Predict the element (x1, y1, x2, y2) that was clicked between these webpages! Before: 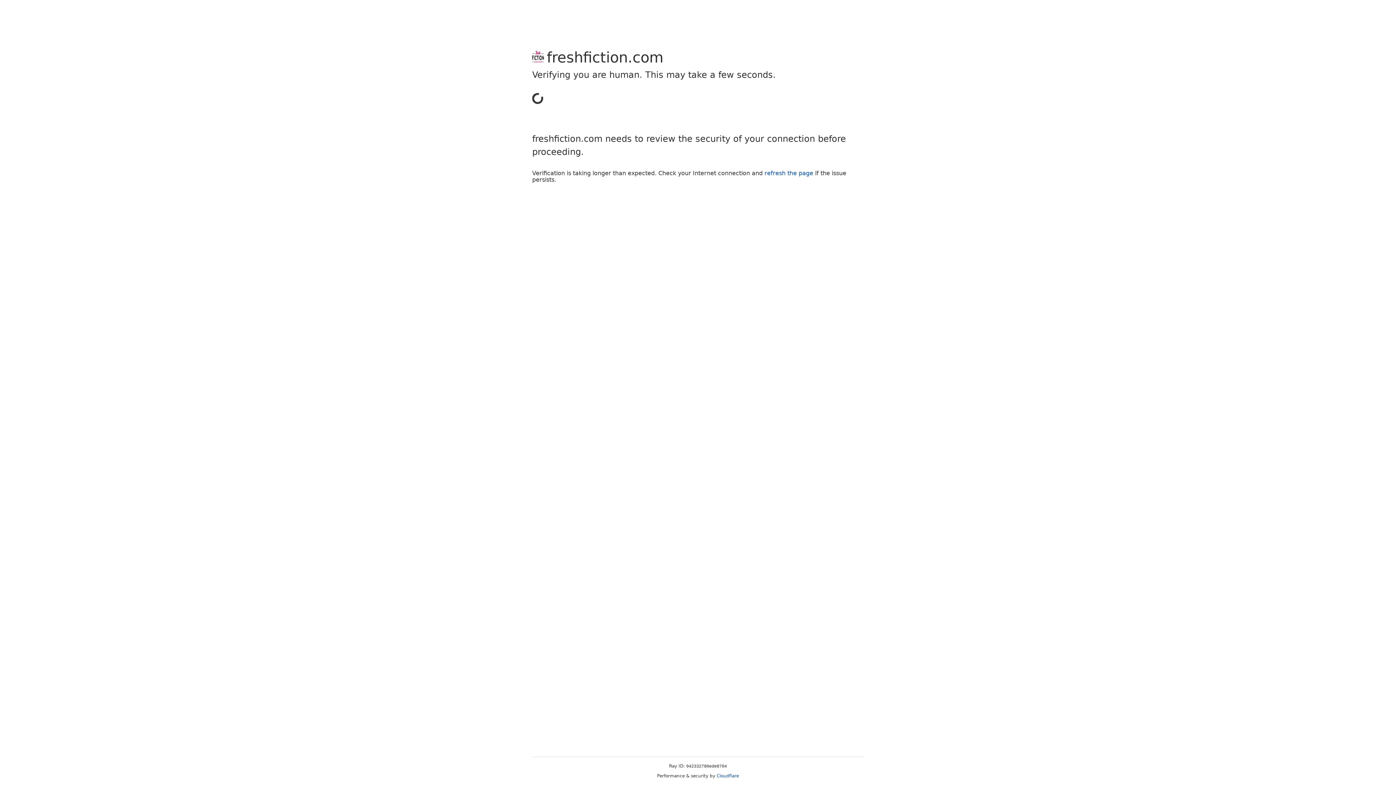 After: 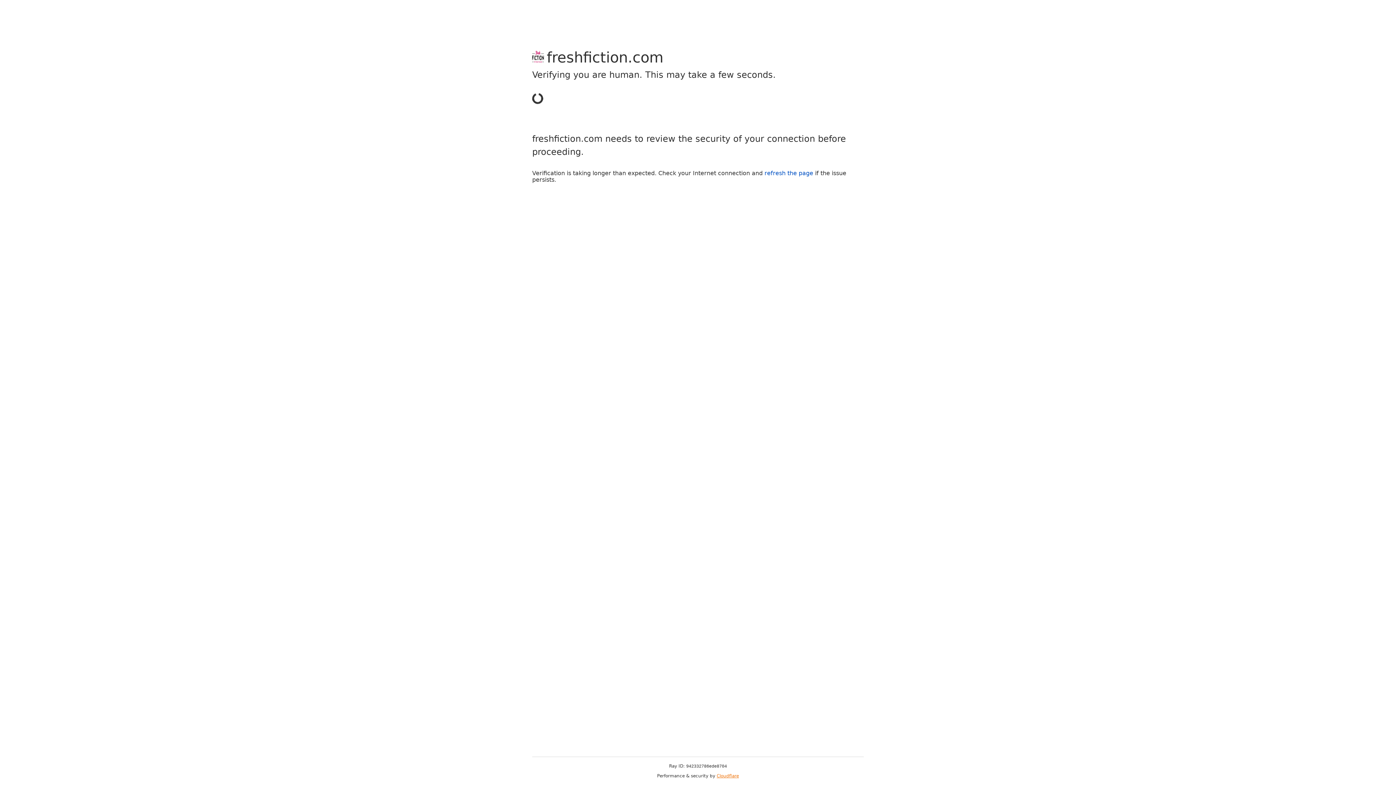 Action: label: Cloudflare bbox: (716, 773, 739, 778)